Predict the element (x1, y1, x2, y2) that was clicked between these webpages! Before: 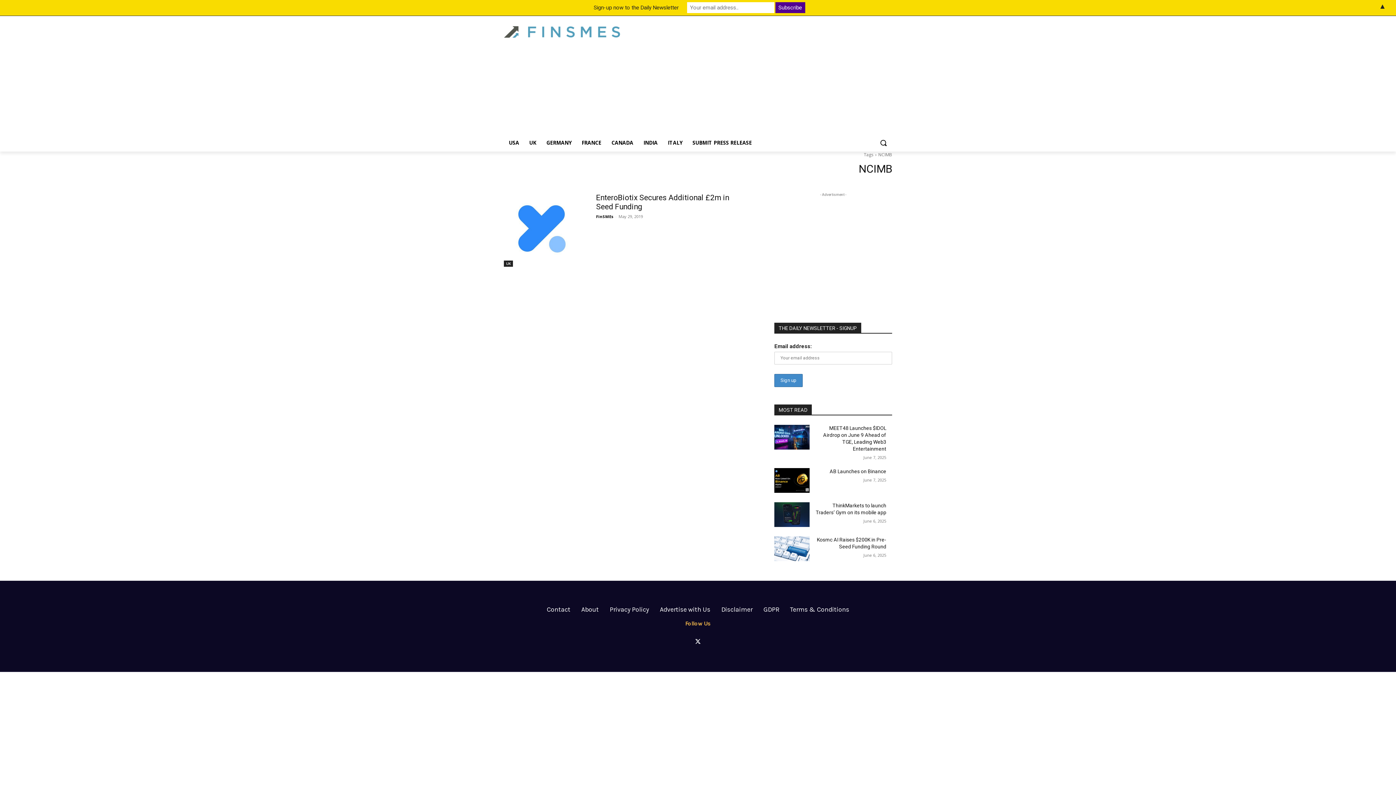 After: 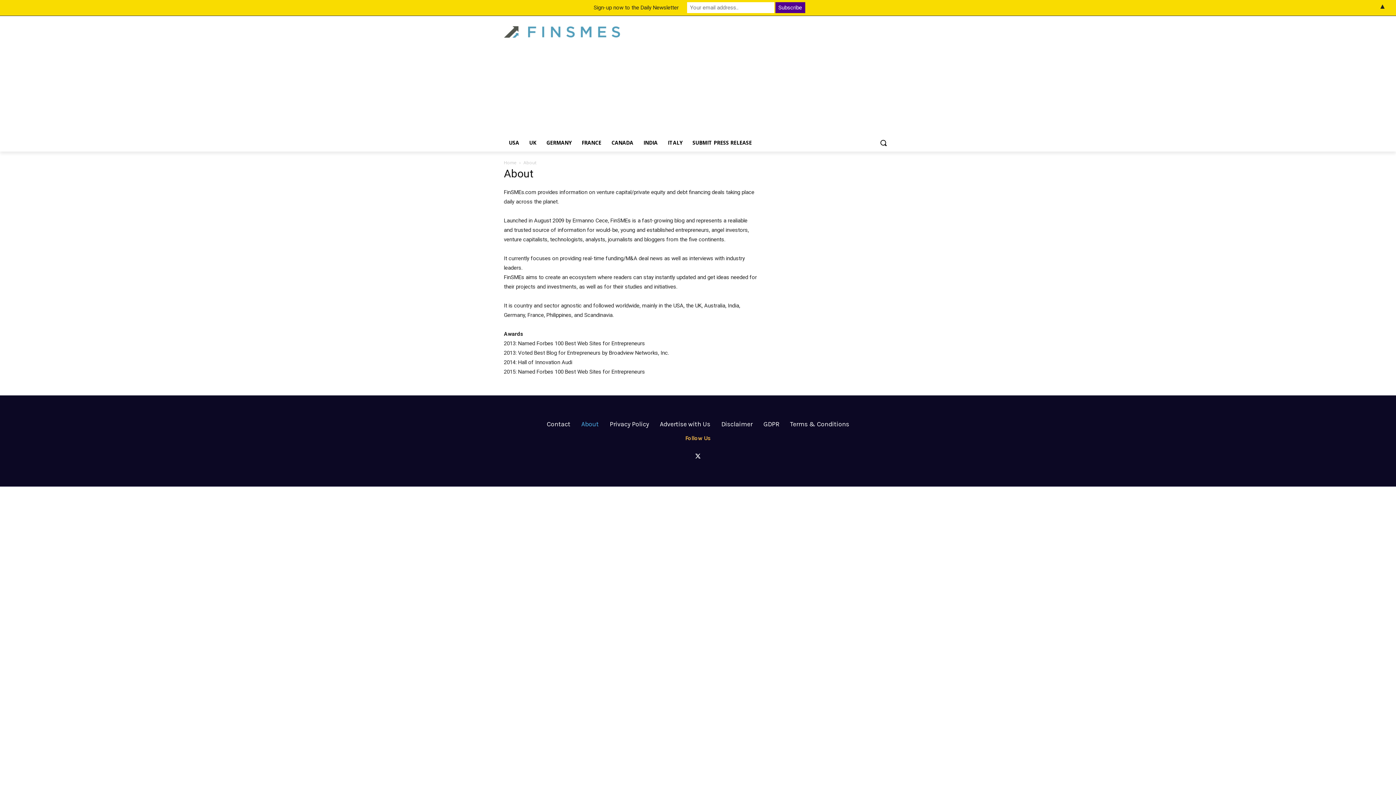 Action: bbox: (581, 604, 598, 615) label: About